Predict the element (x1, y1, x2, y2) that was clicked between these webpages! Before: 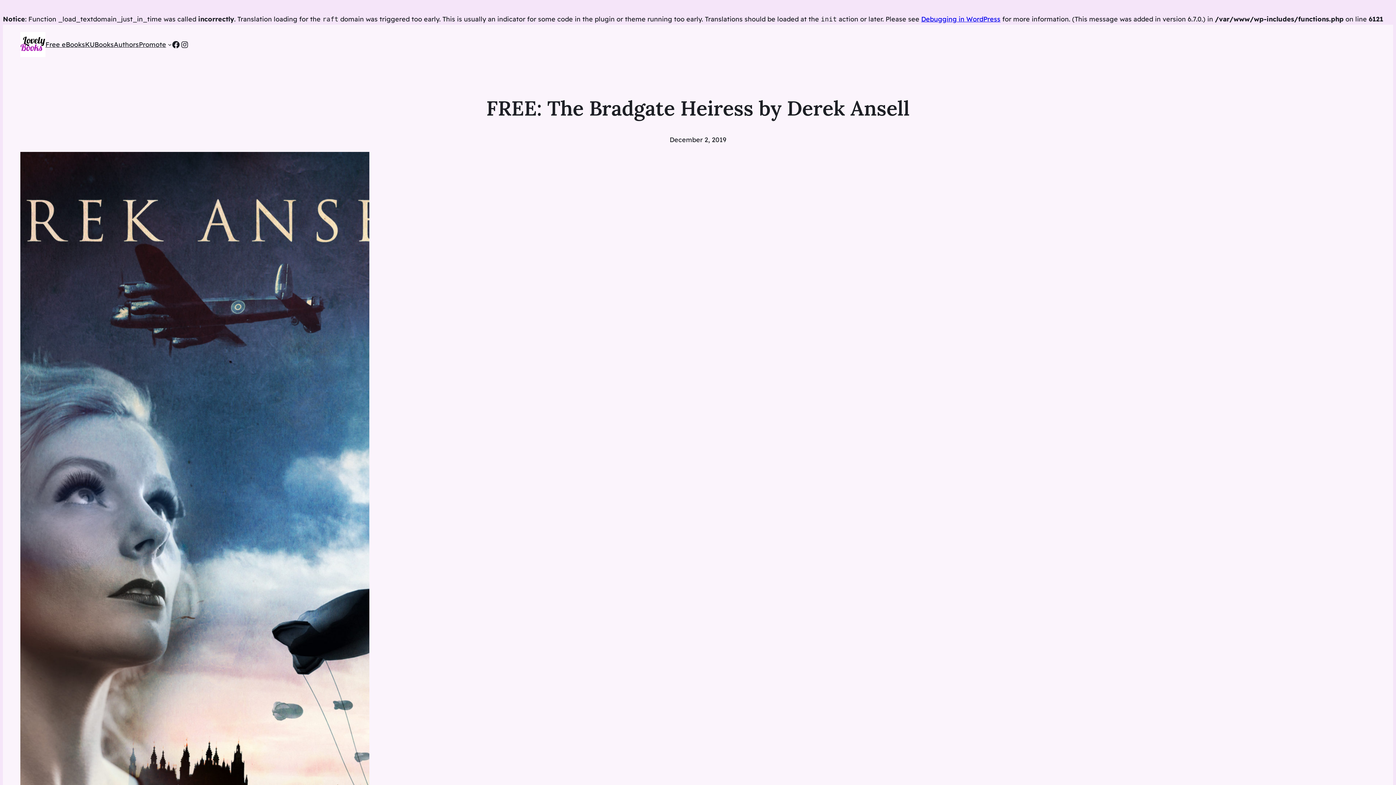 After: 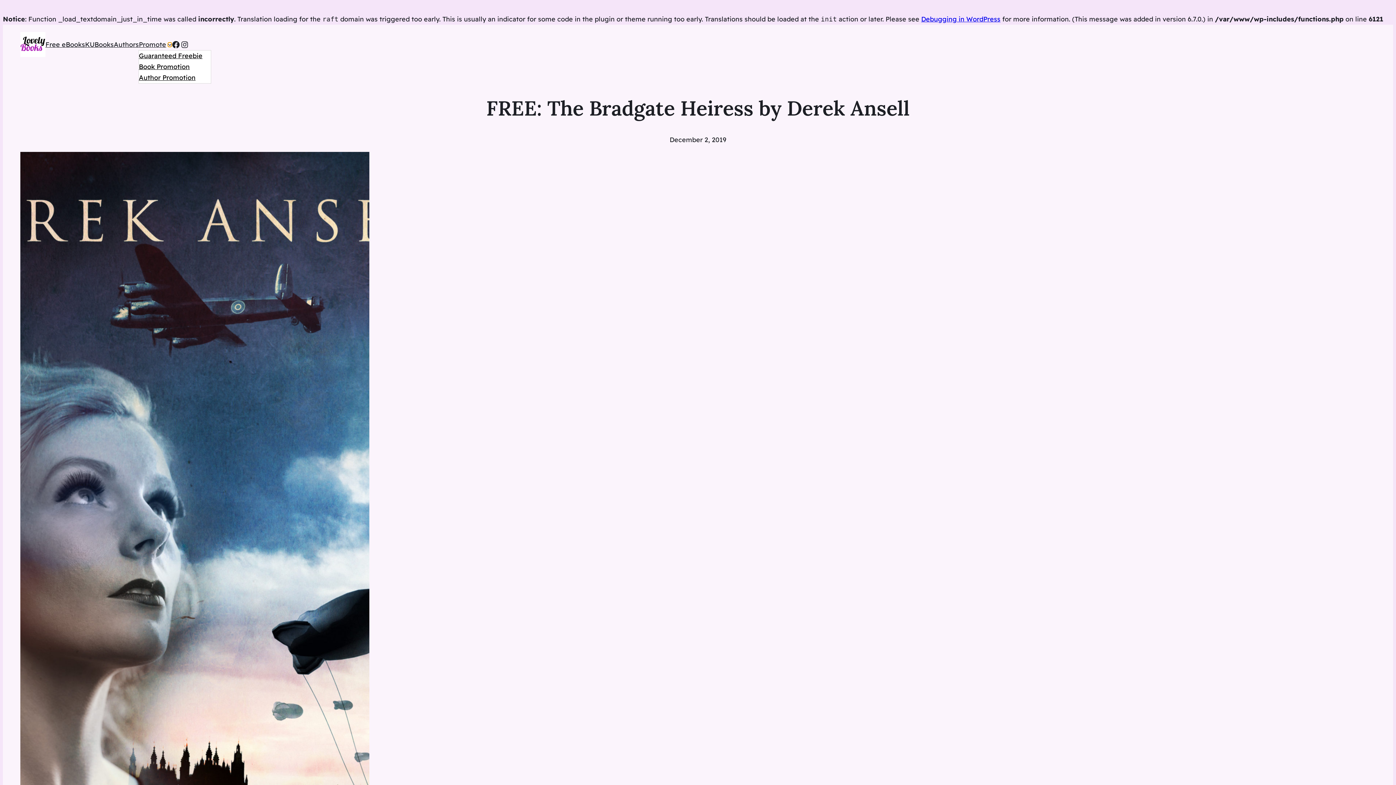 Action: label: Promote submenu bbox: (167, 42, 171, 46)